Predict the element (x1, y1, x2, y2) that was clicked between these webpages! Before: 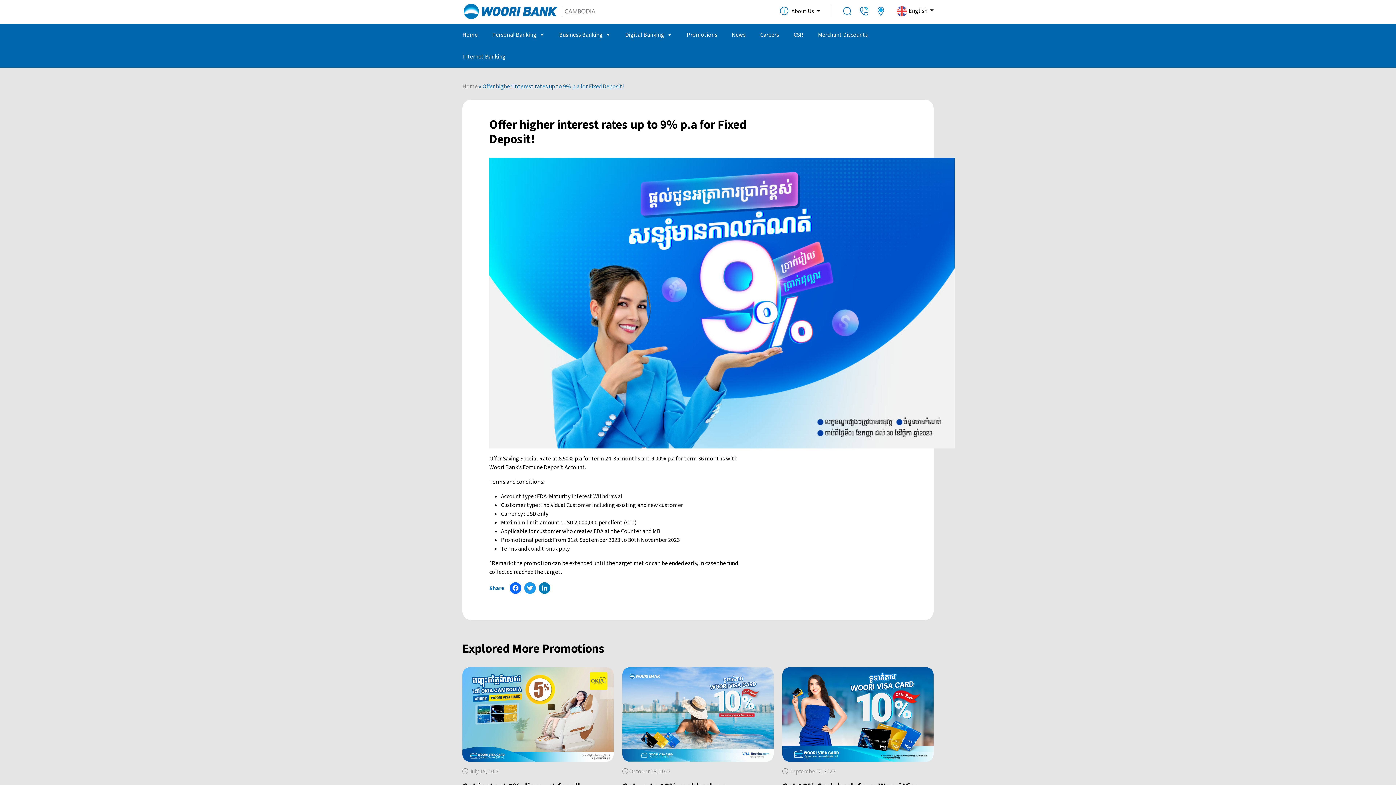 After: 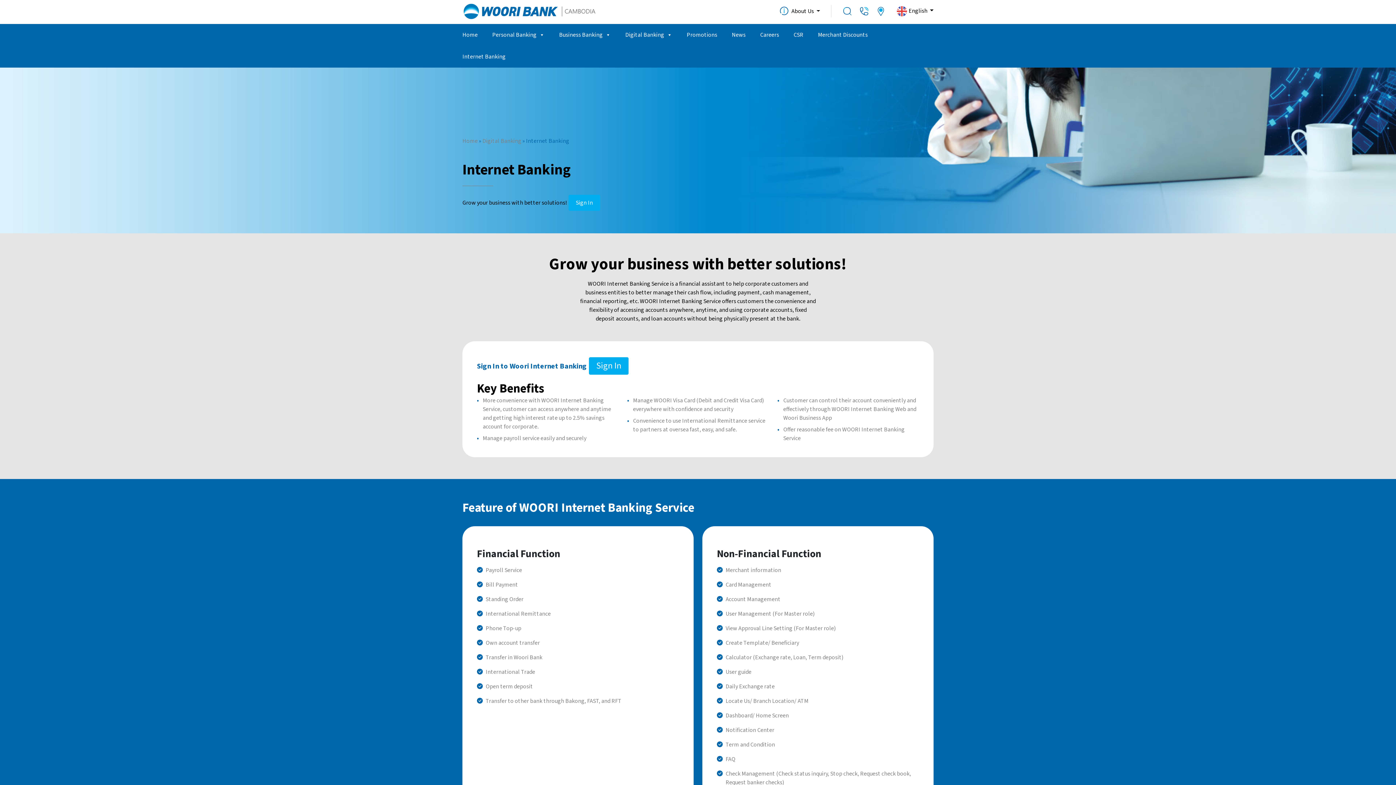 Action: bbox: (462, 45, 505, 67) label: Internet Banking